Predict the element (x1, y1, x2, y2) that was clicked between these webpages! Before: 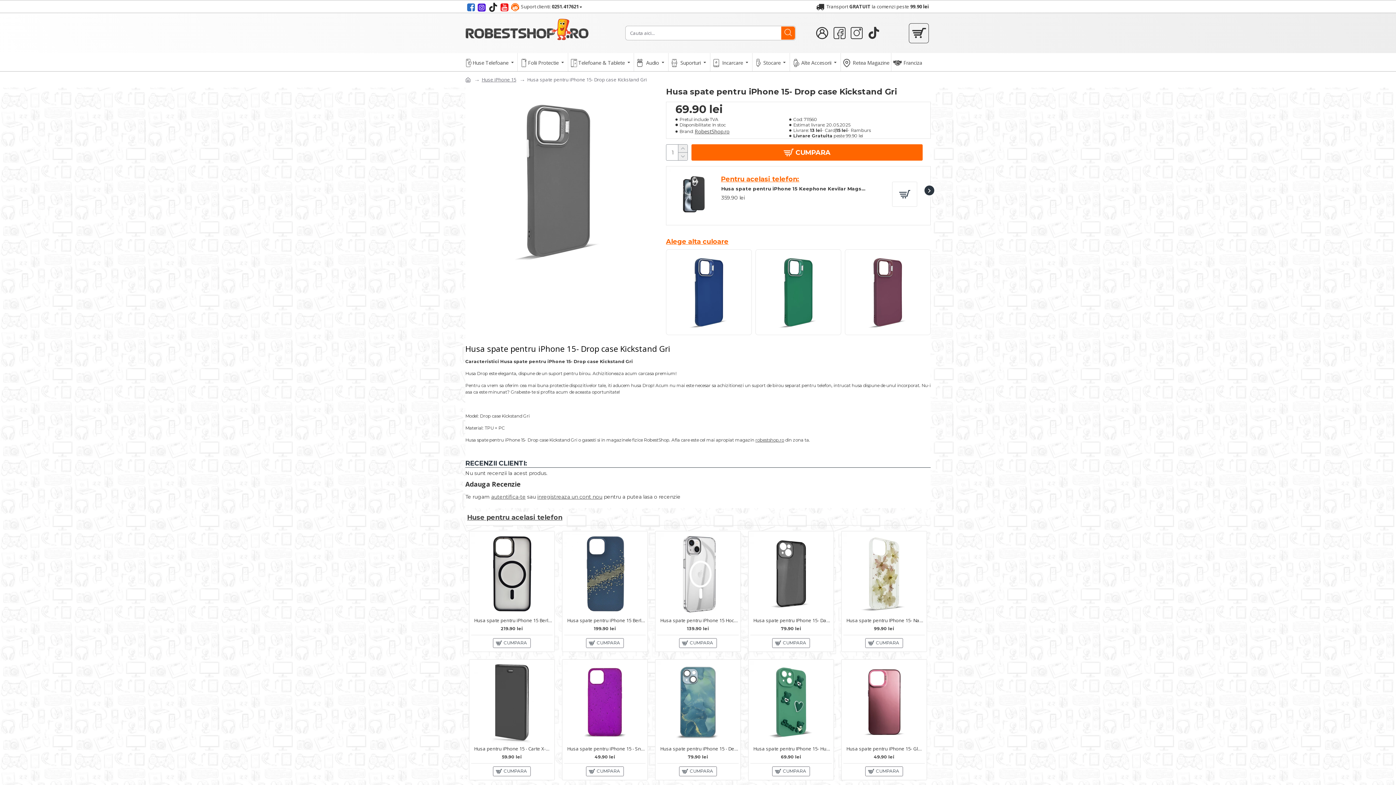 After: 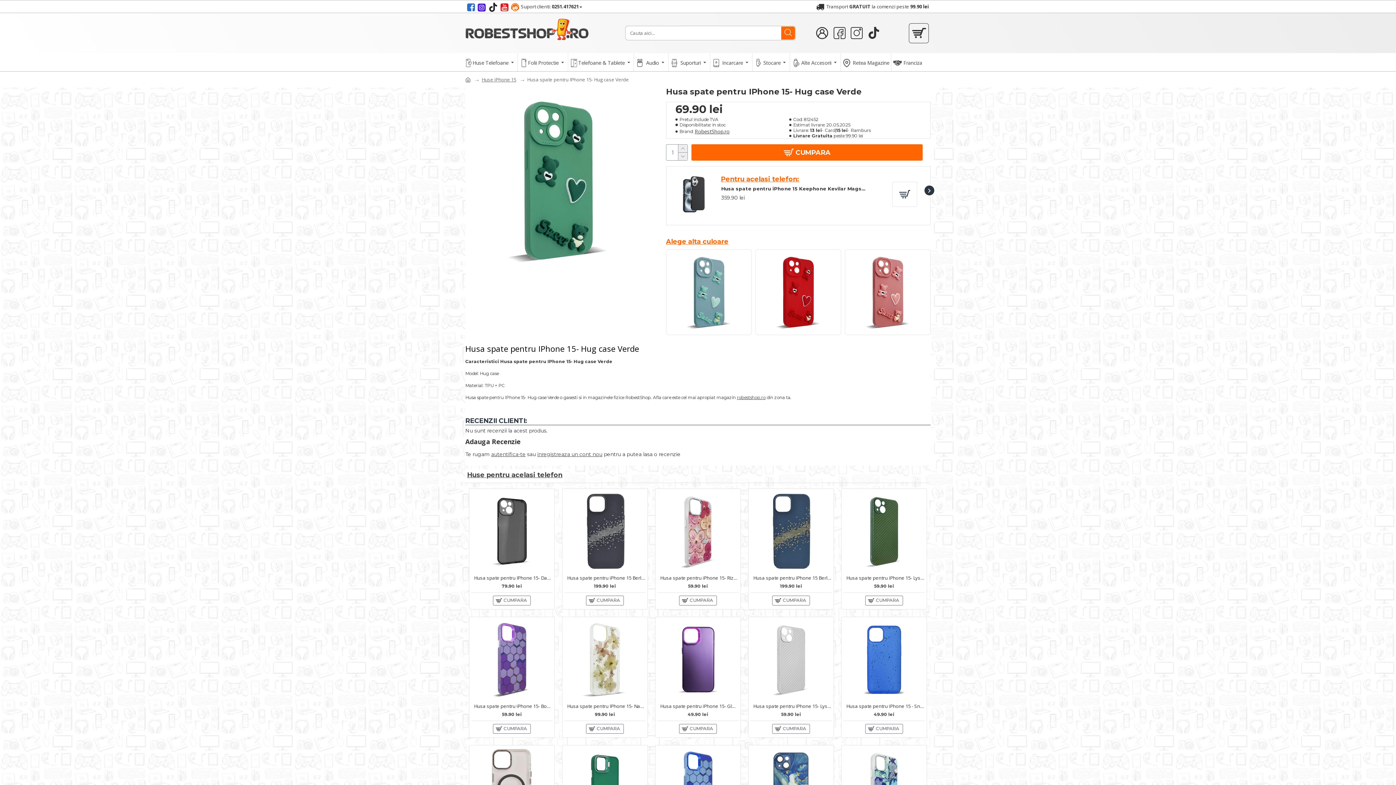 Action: bbox: (750, 661, 831, 743)